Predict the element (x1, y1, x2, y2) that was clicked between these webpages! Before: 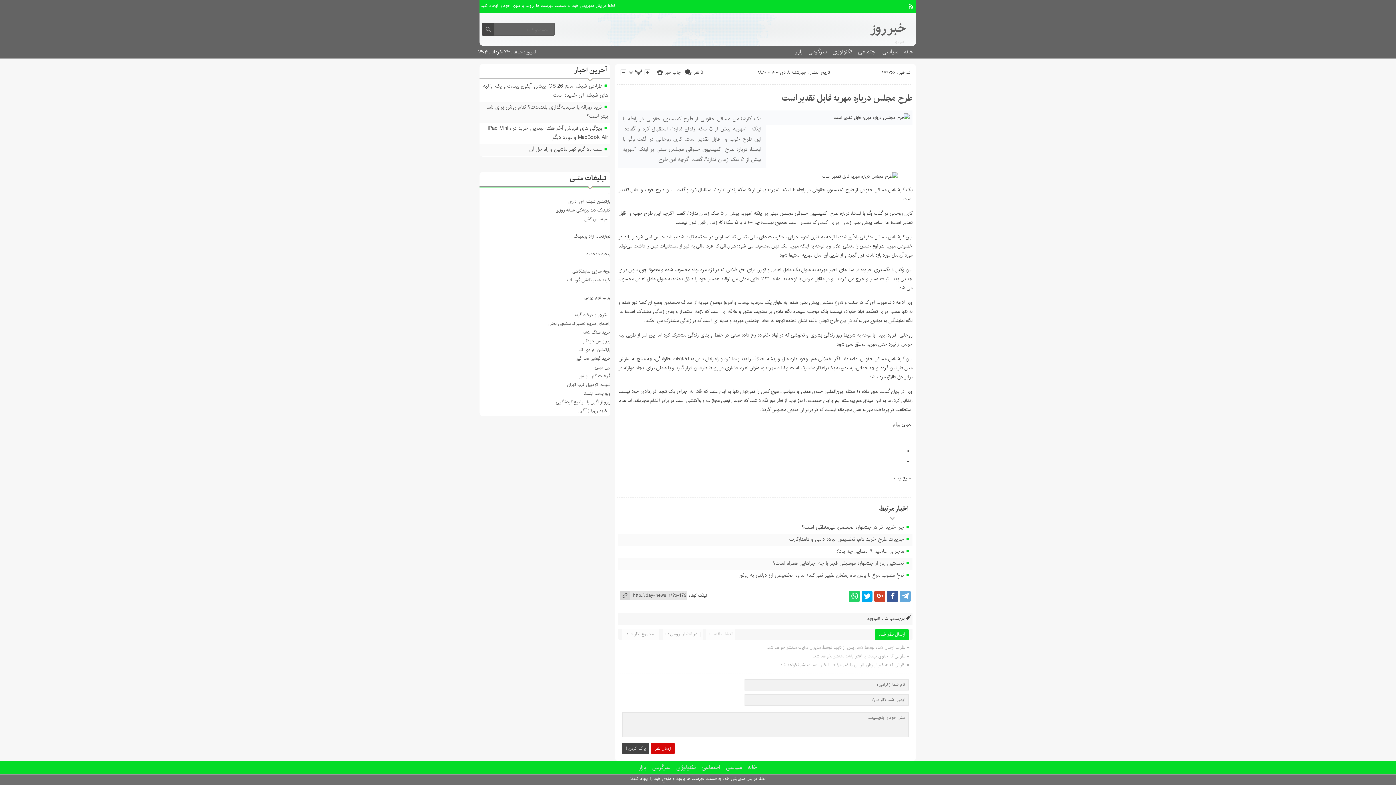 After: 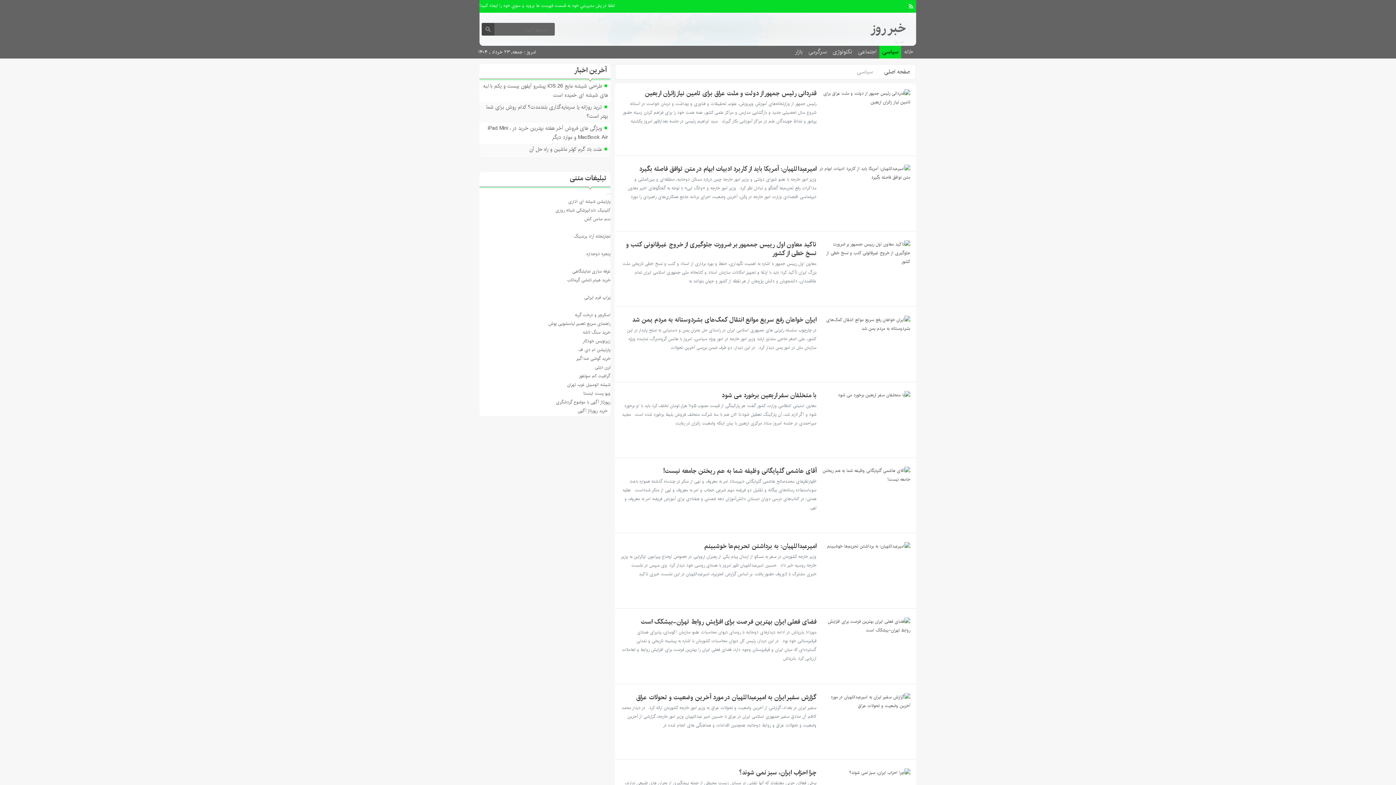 Action: label: سیاسی bbox: (723, 761, 745, 774)